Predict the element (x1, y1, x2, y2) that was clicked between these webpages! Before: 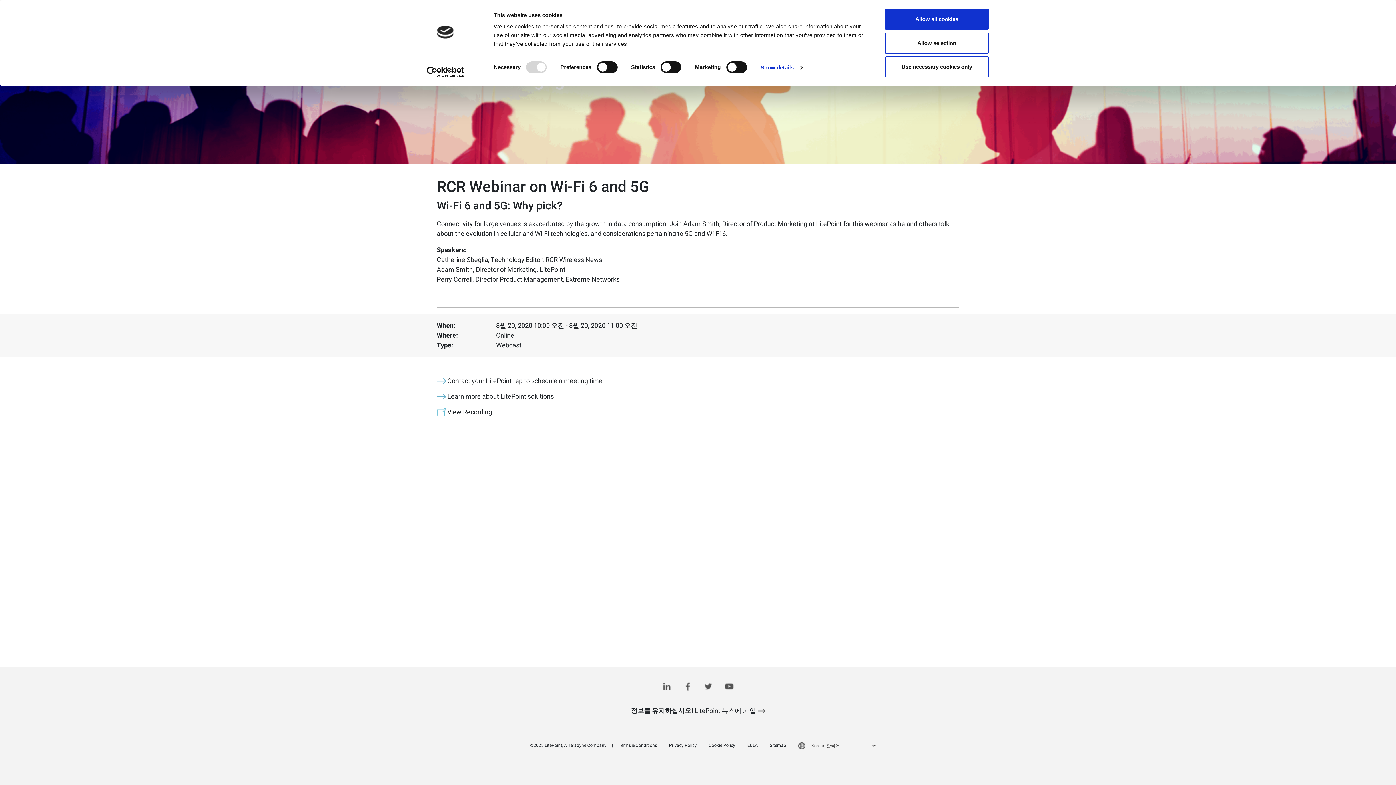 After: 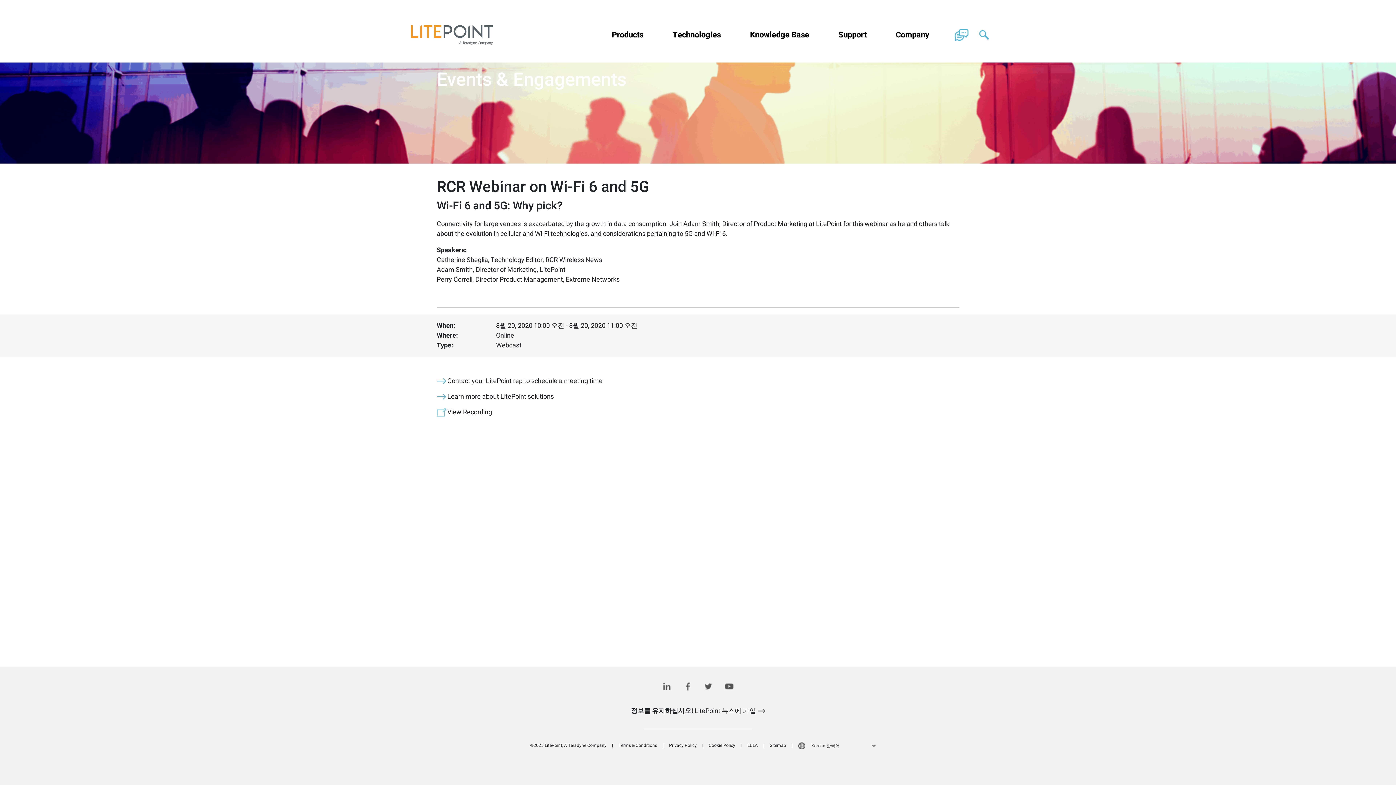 Action: bbox: (885, 8, 989, 29) label: Allow all cookies